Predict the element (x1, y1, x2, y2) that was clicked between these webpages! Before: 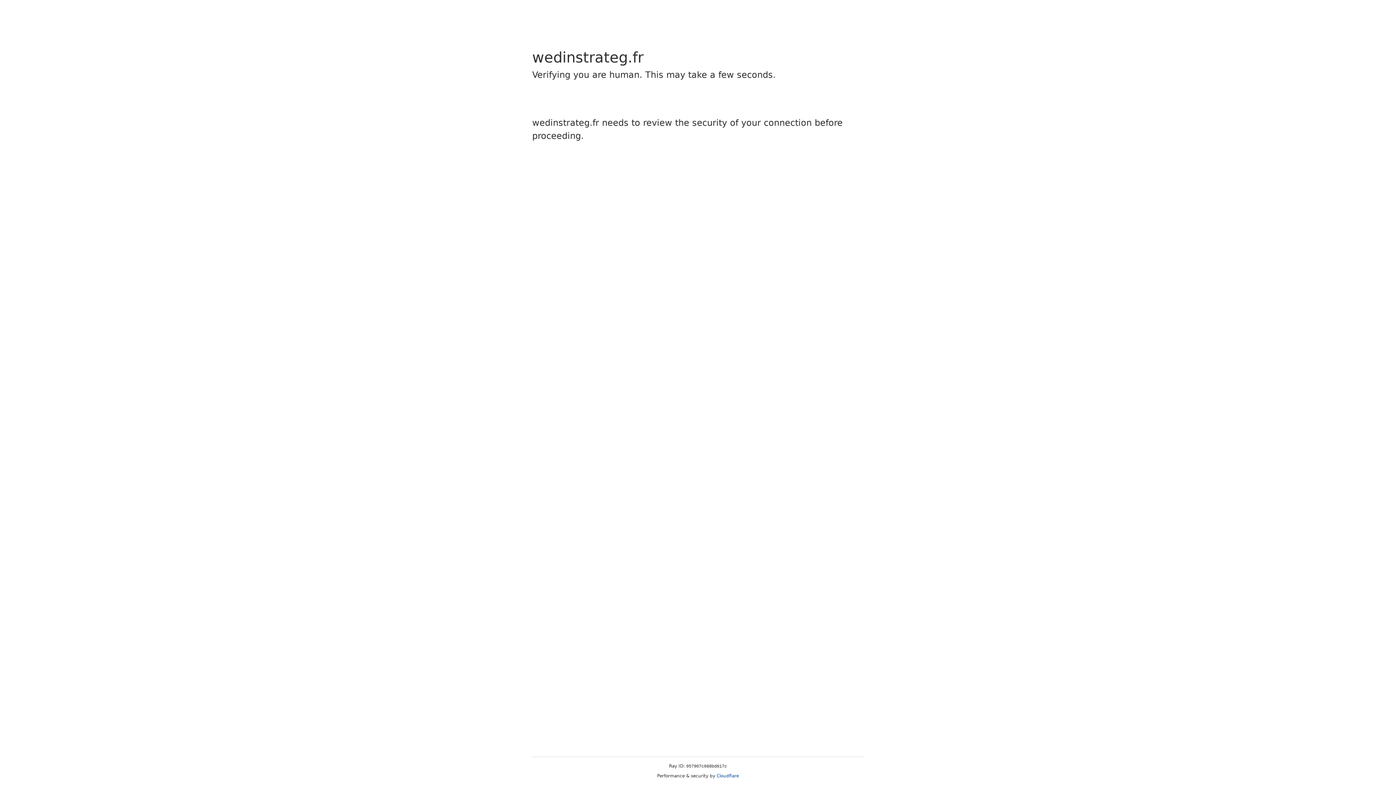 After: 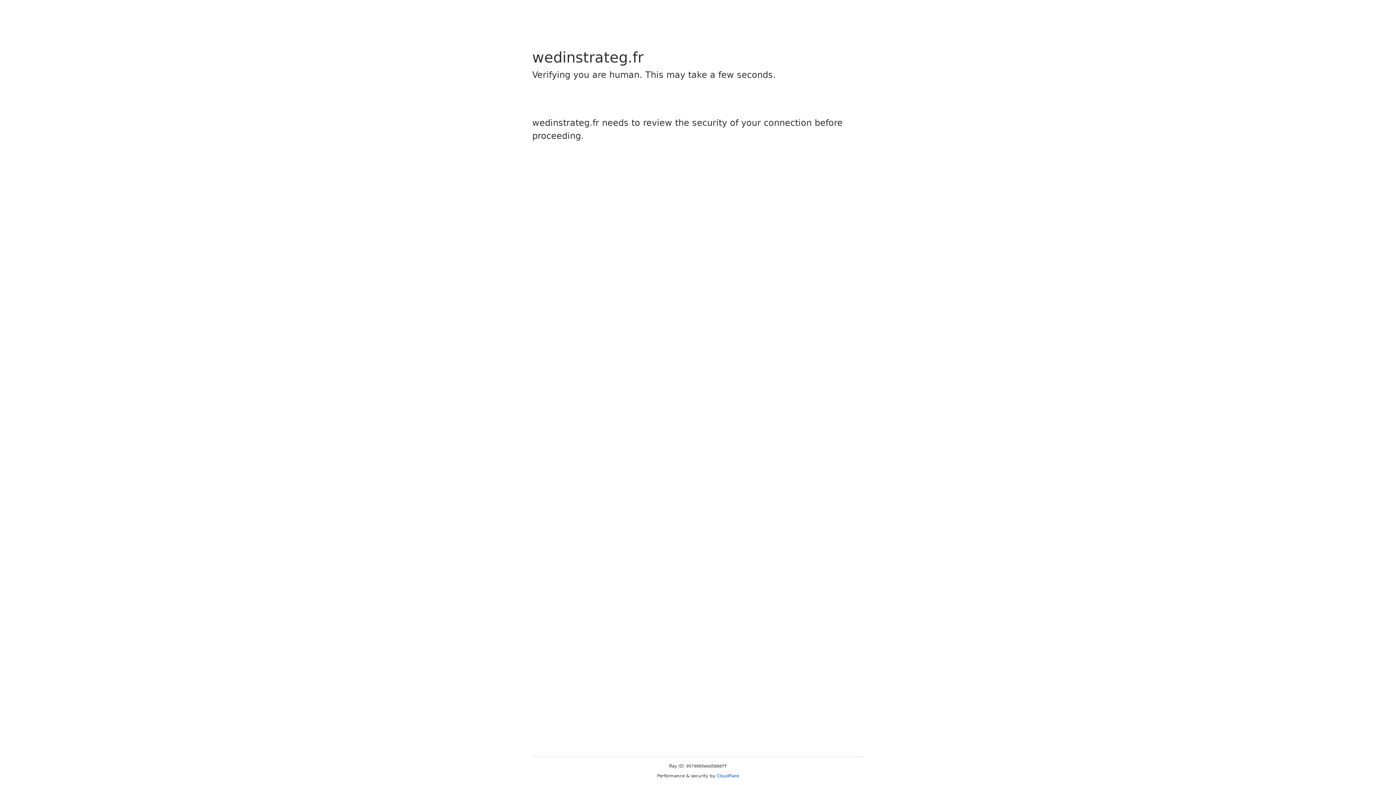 Action: label: Cloudflare bbox: (716, 773, 739, 778)